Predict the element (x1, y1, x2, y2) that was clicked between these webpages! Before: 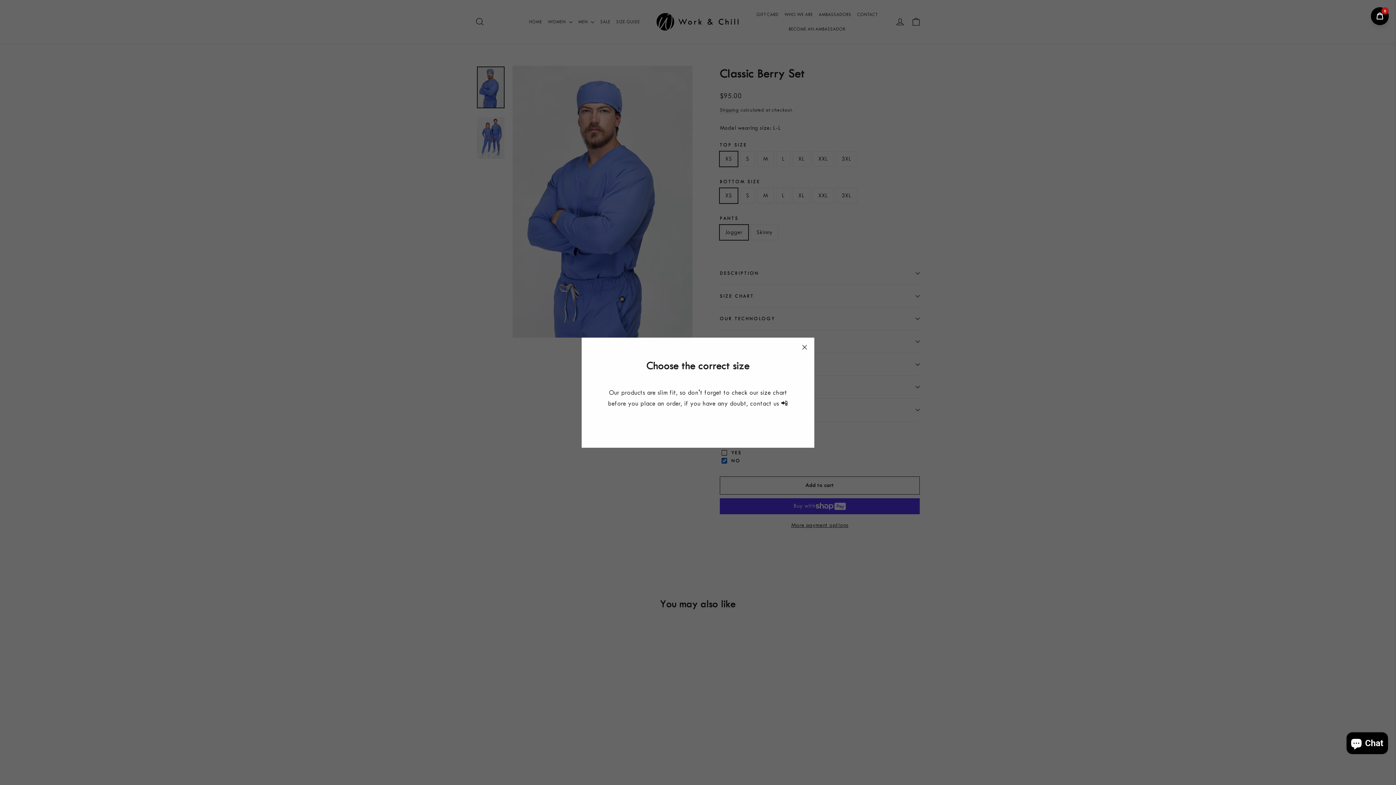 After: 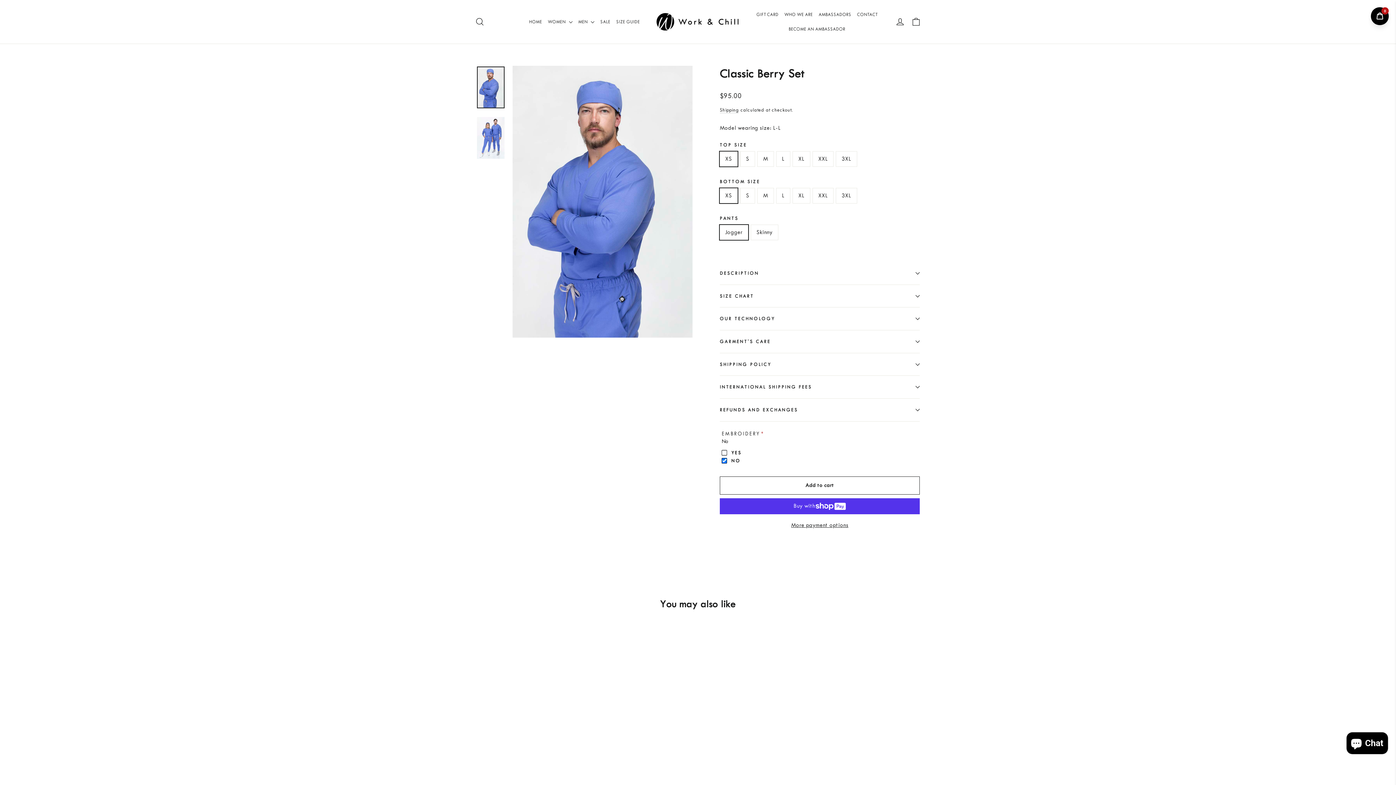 Action: bbox: (696, 422, 700, 423)